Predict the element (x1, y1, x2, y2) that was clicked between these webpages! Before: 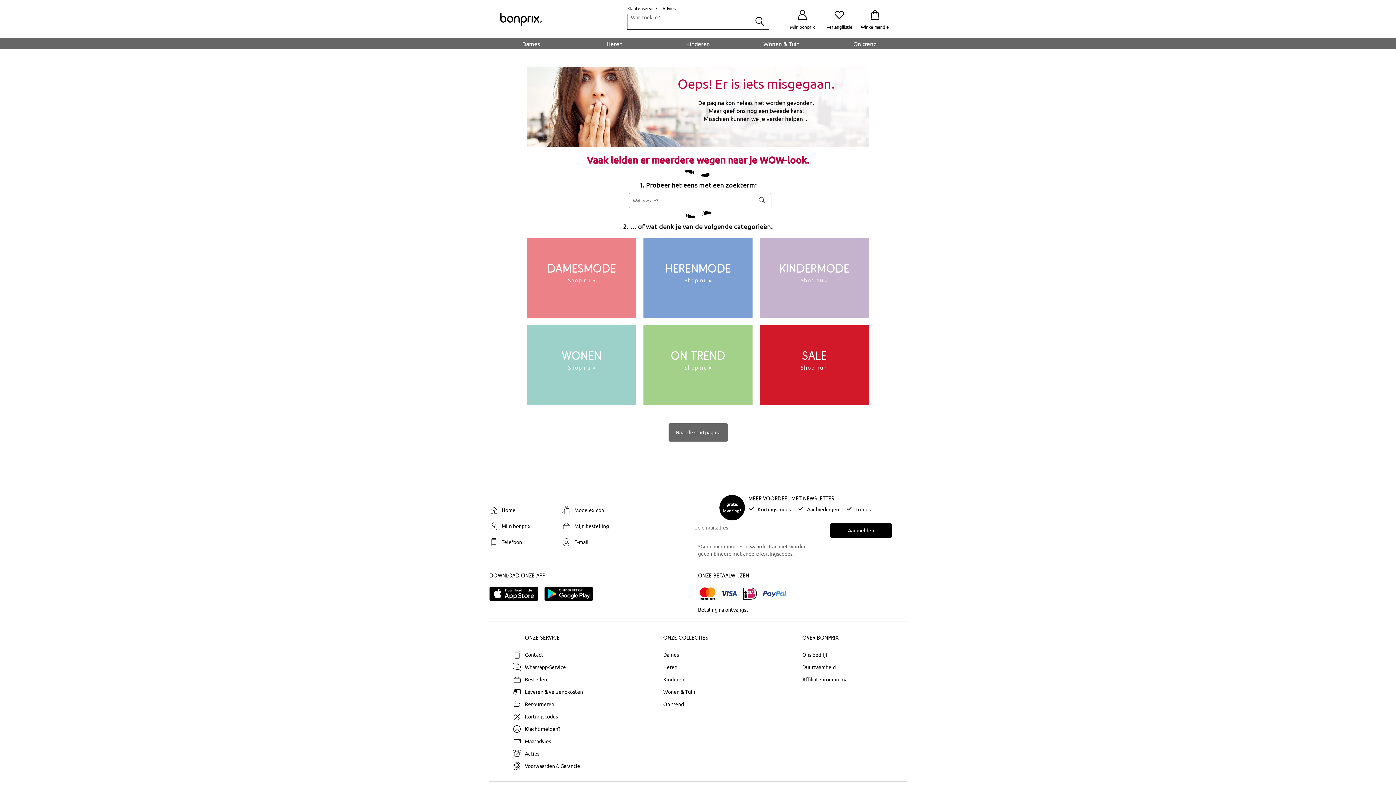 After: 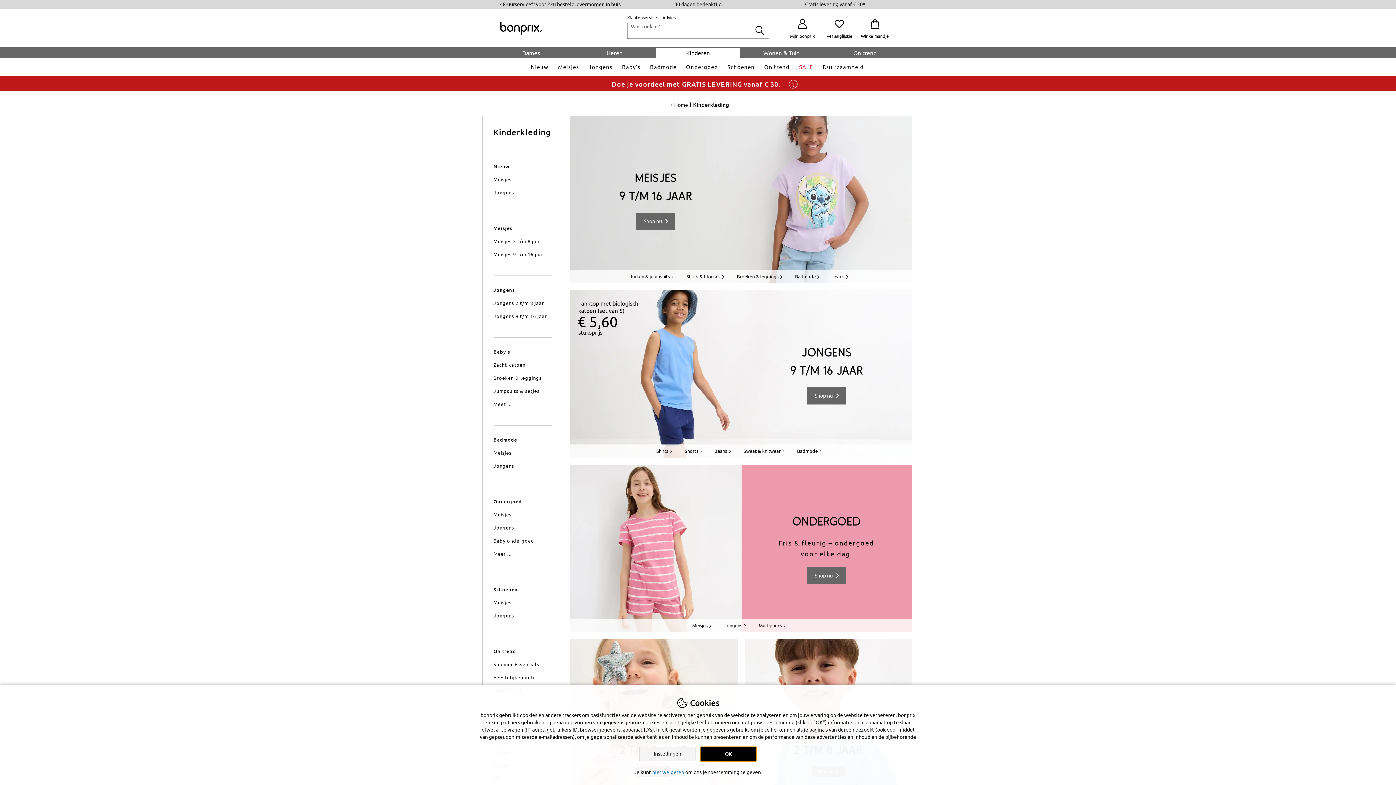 Action: bbox: (656, 38, 739, 49) label: Kinderen